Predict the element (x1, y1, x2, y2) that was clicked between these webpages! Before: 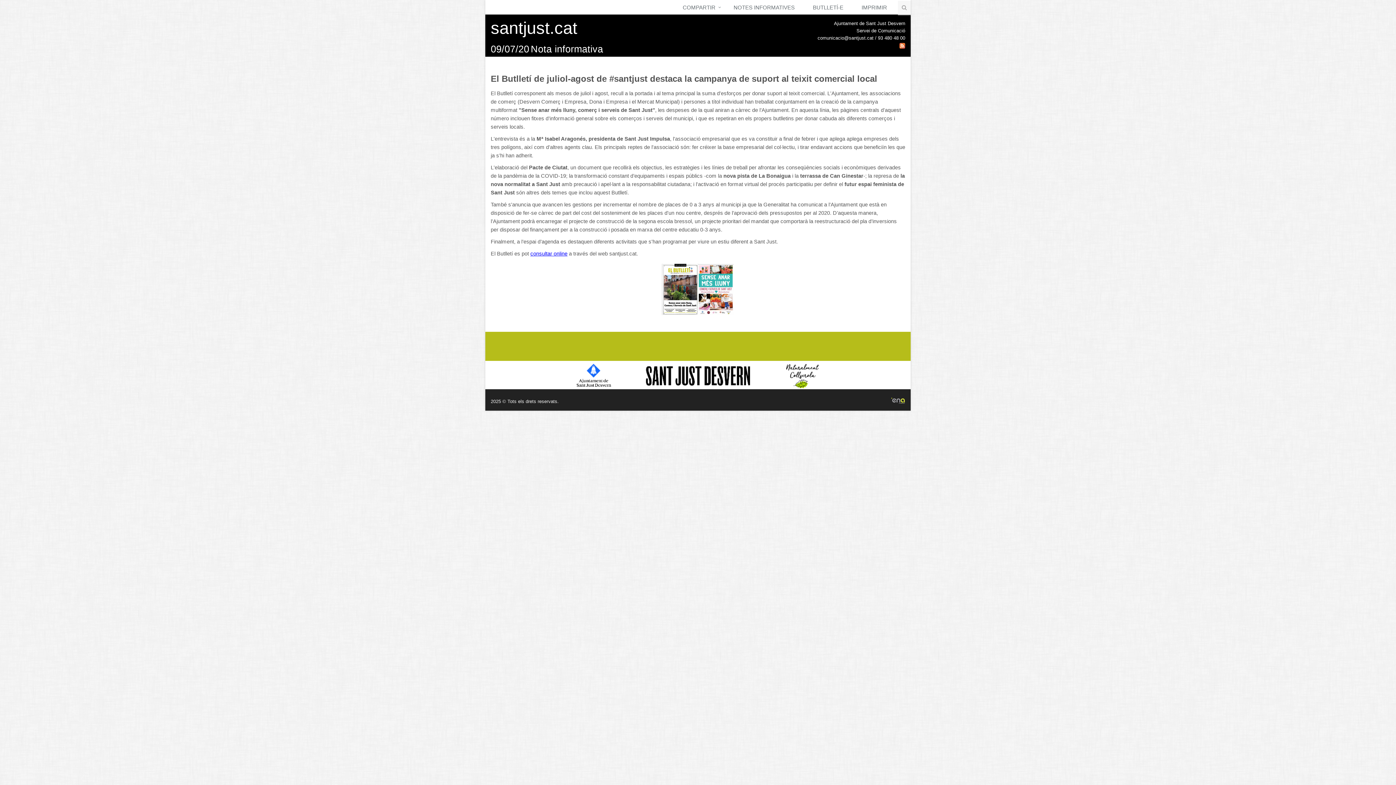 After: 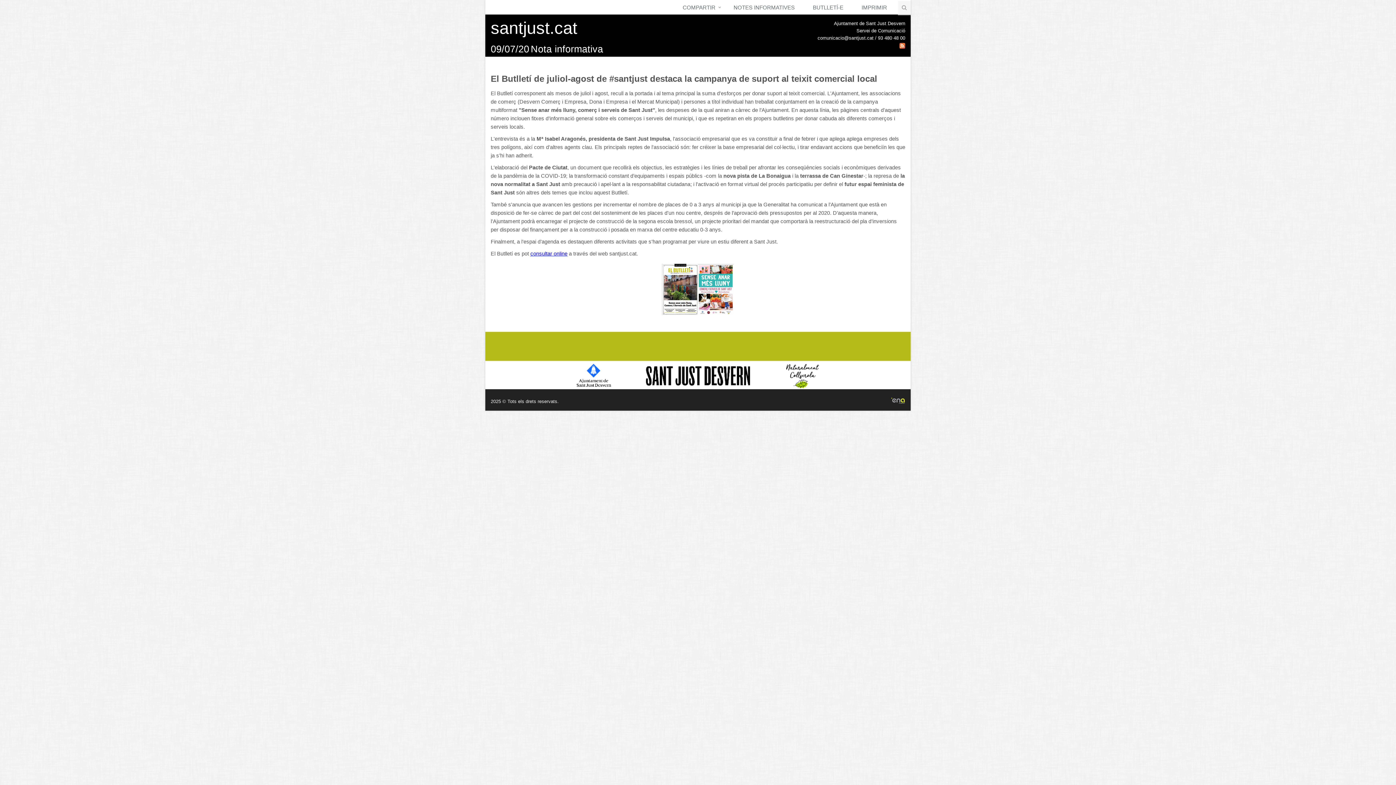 Action: bbox: (899, 42, 905, 48)